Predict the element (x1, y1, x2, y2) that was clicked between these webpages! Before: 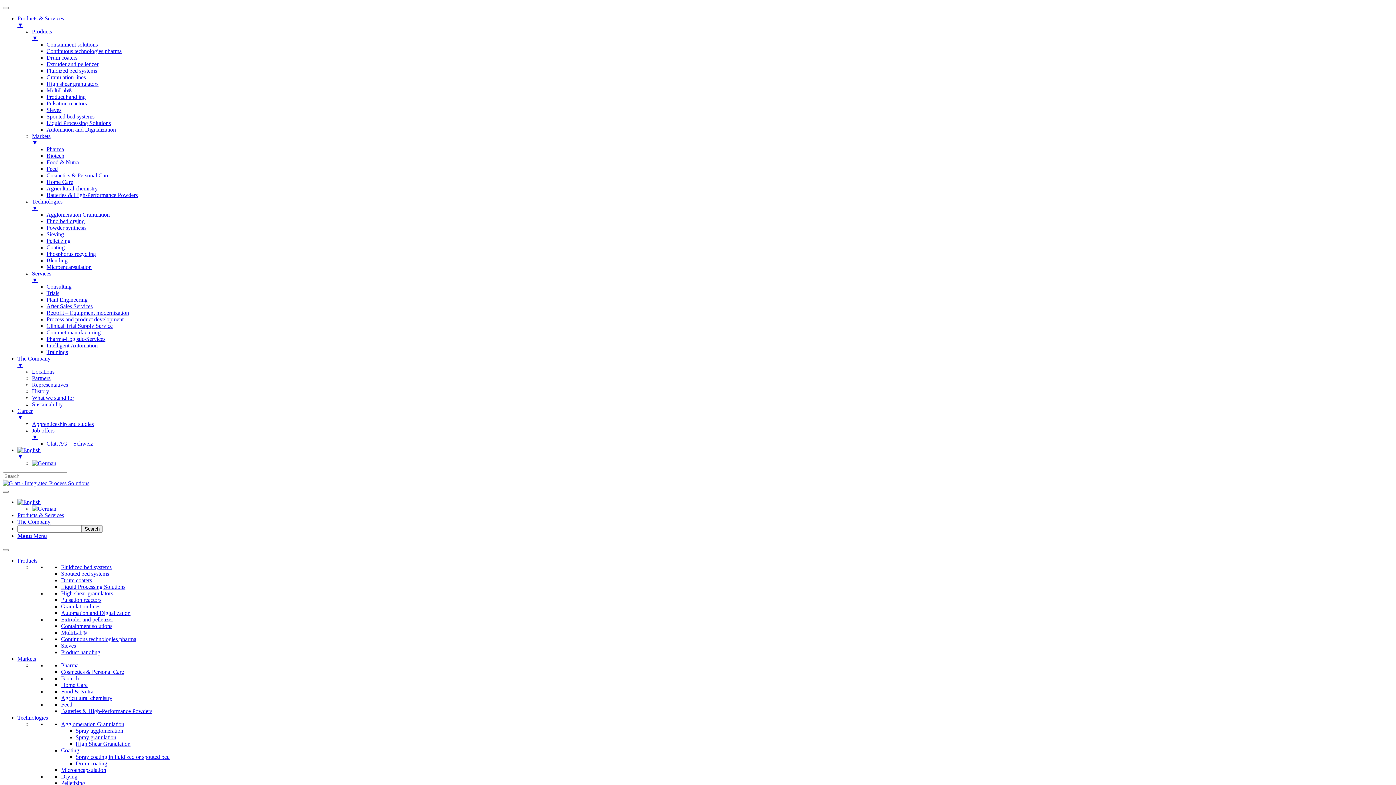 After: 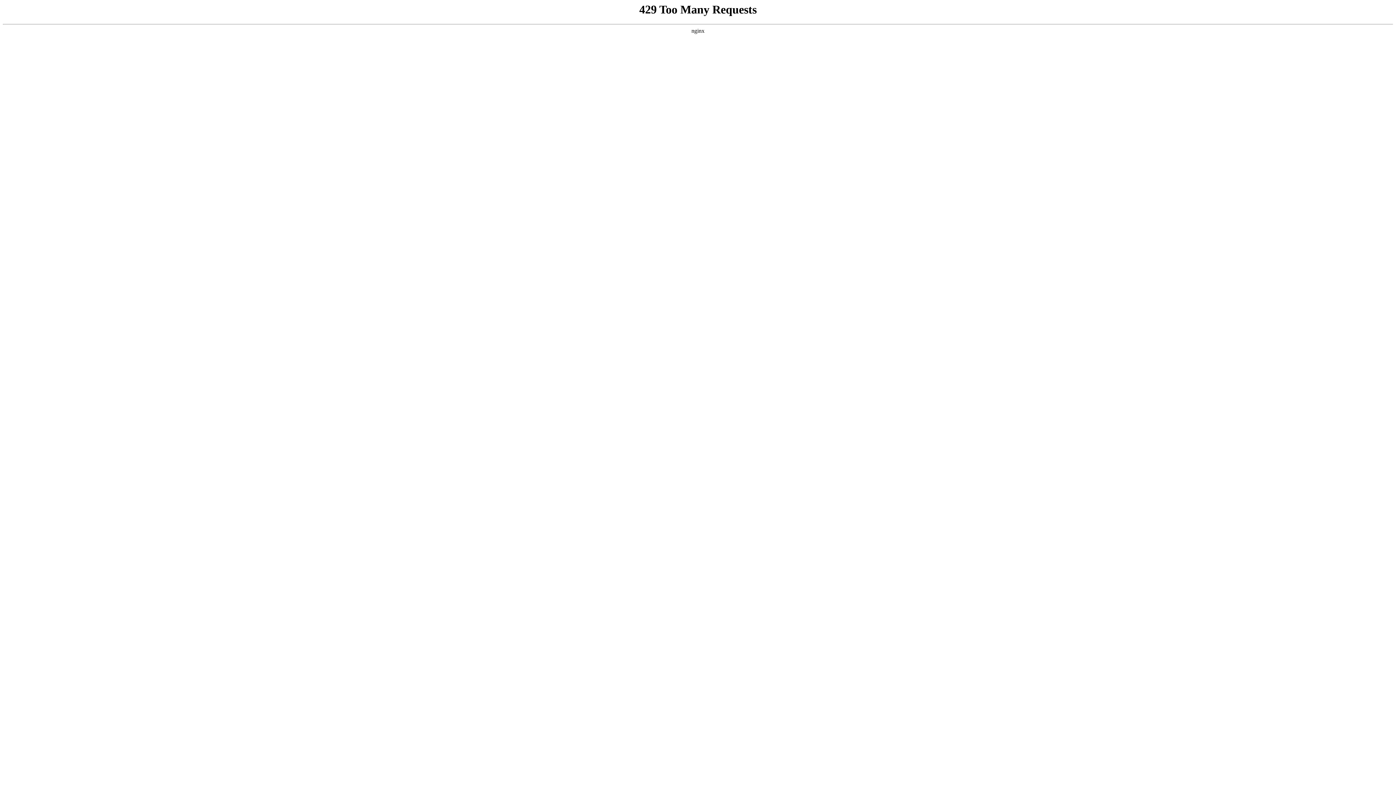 Action: bbox: (46, 165, 57, 172) label: Feed